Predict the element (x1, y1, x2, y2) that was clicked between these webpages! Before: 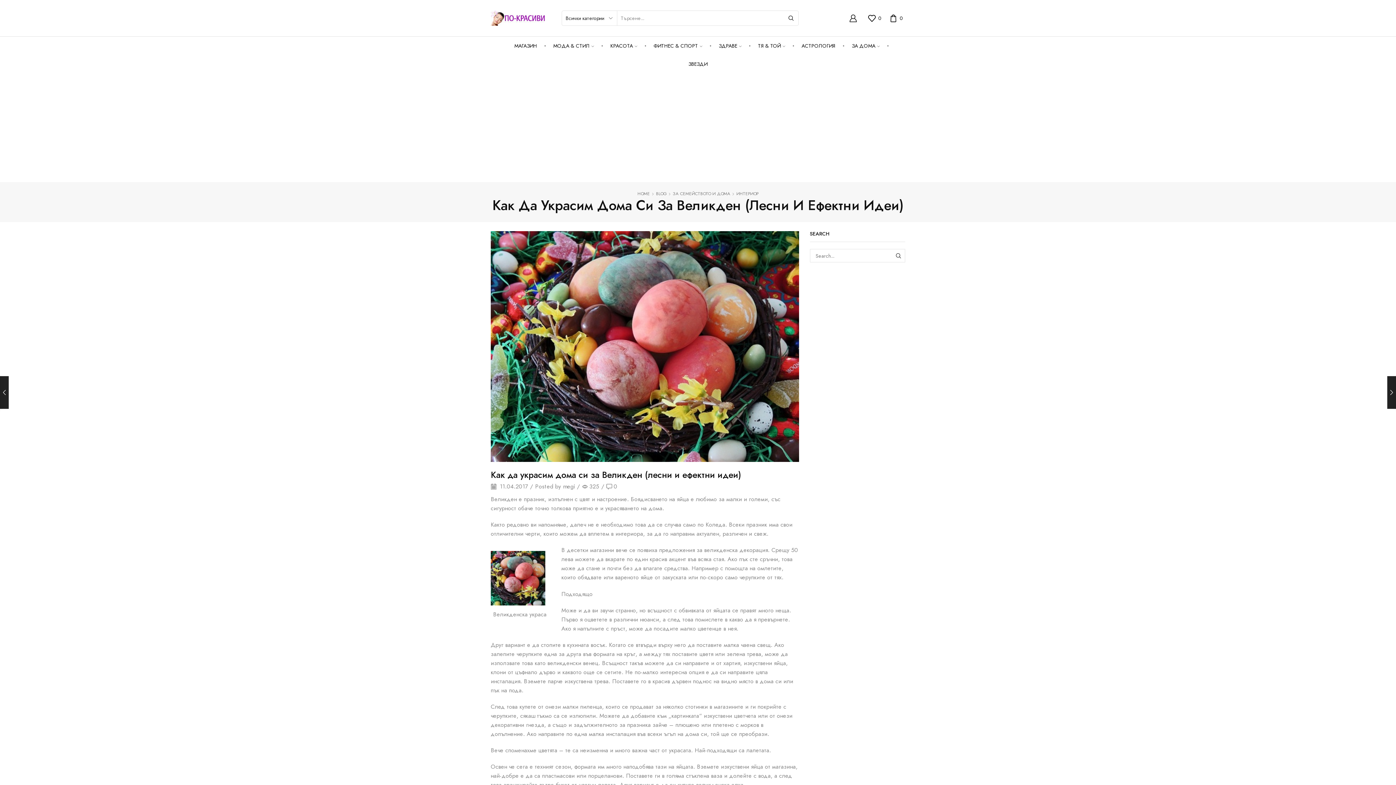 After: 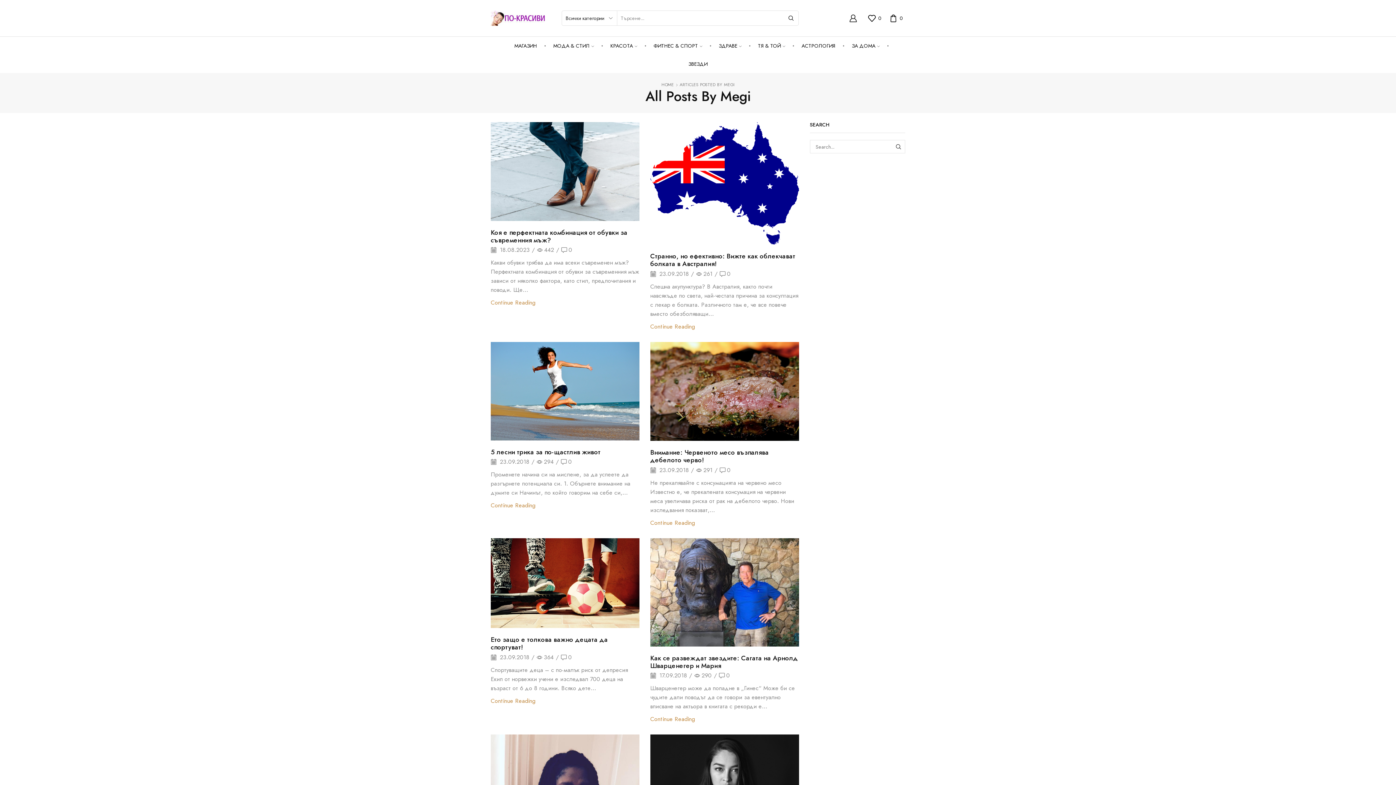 Action: bbox: (563, 483, 574, 491) label: megi